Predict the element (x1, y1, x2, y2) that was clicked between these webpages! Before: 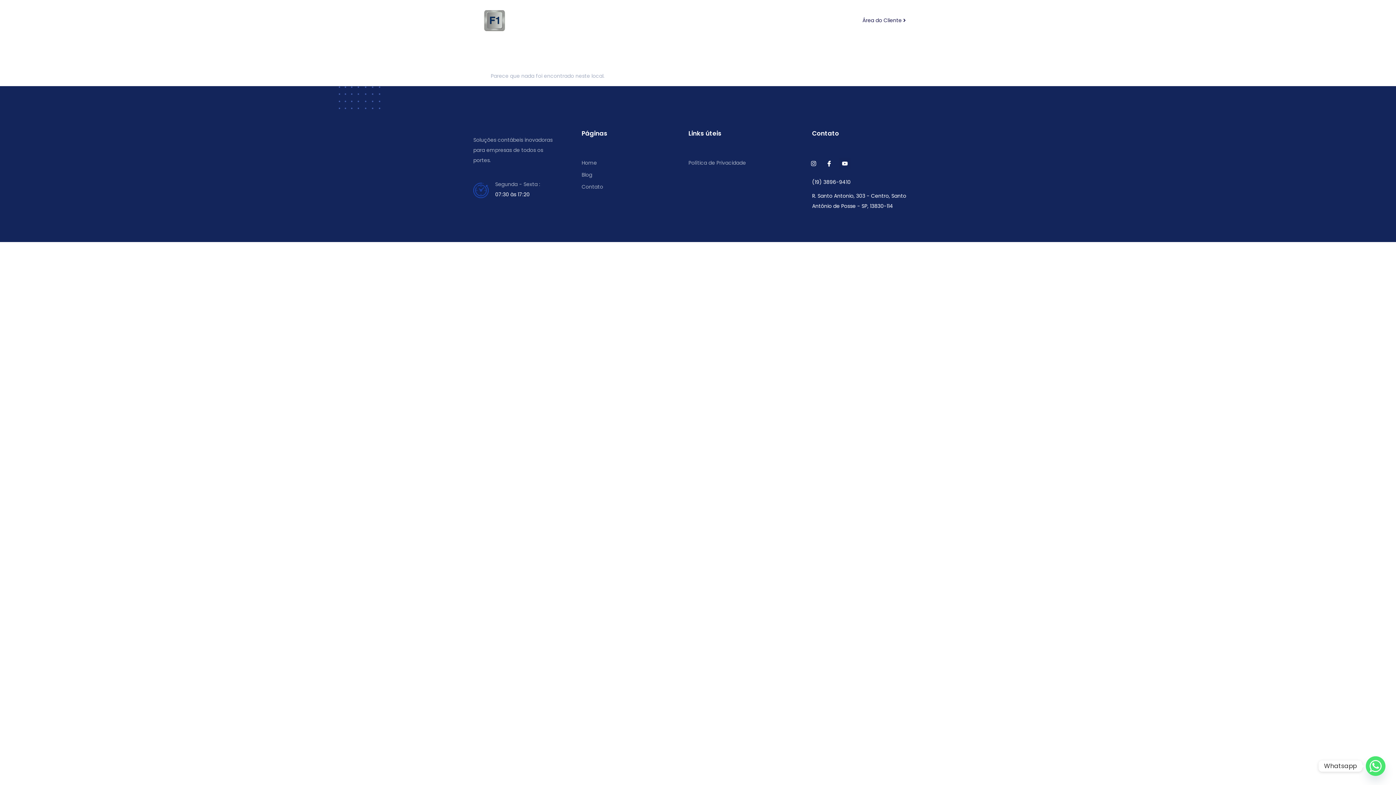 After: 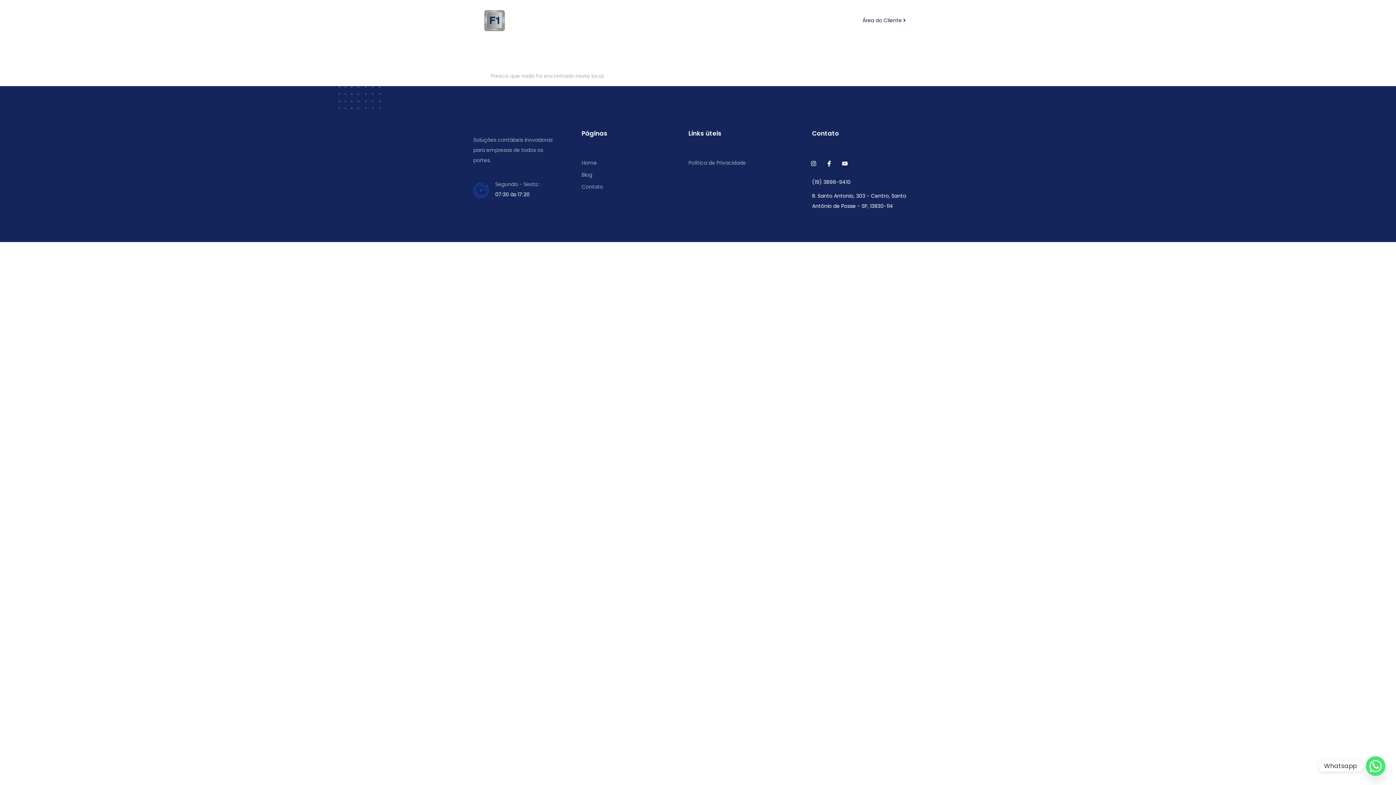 Action: bbox: (812, 191, 922, 211) label: R. Santo Antonio, 303 - Centro, Santo Antônio de Posse - SP, 13830-114